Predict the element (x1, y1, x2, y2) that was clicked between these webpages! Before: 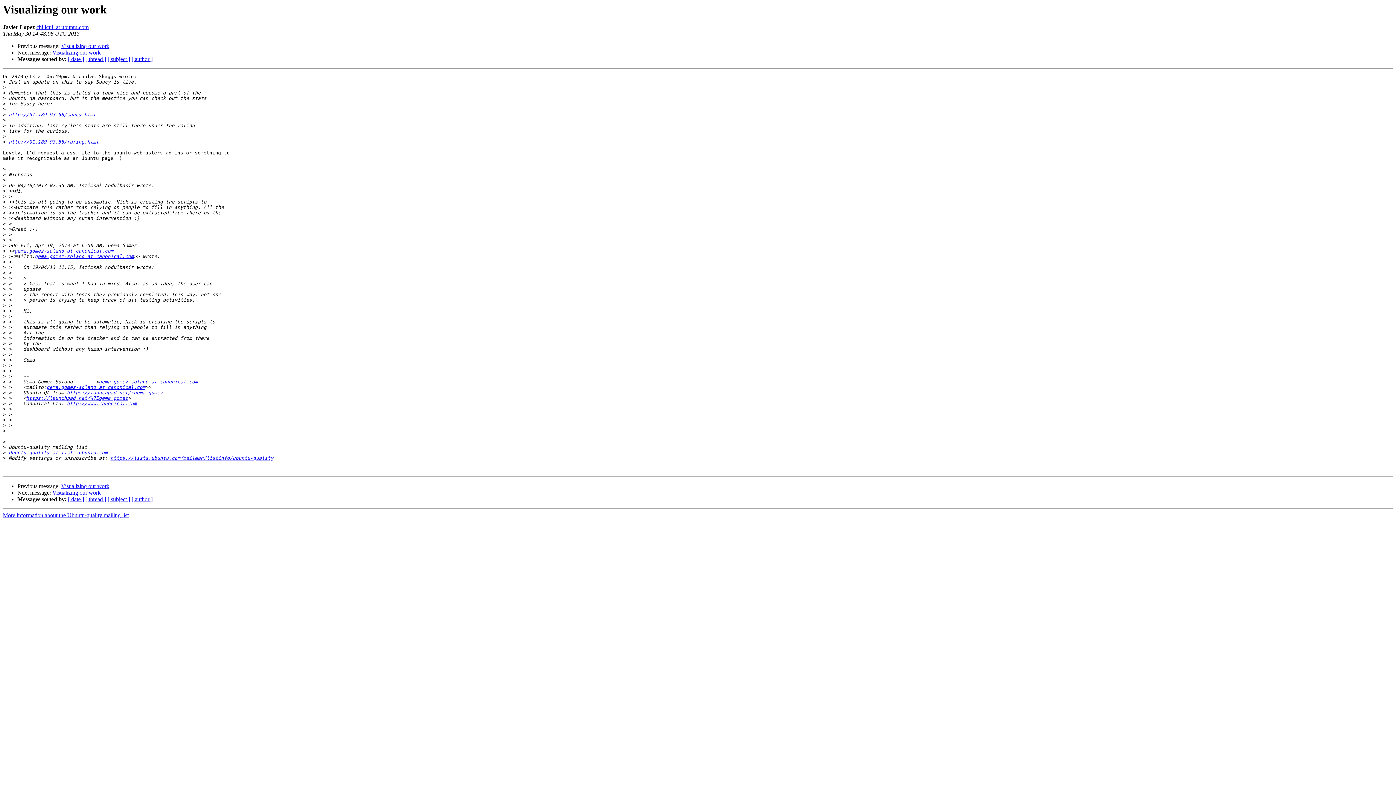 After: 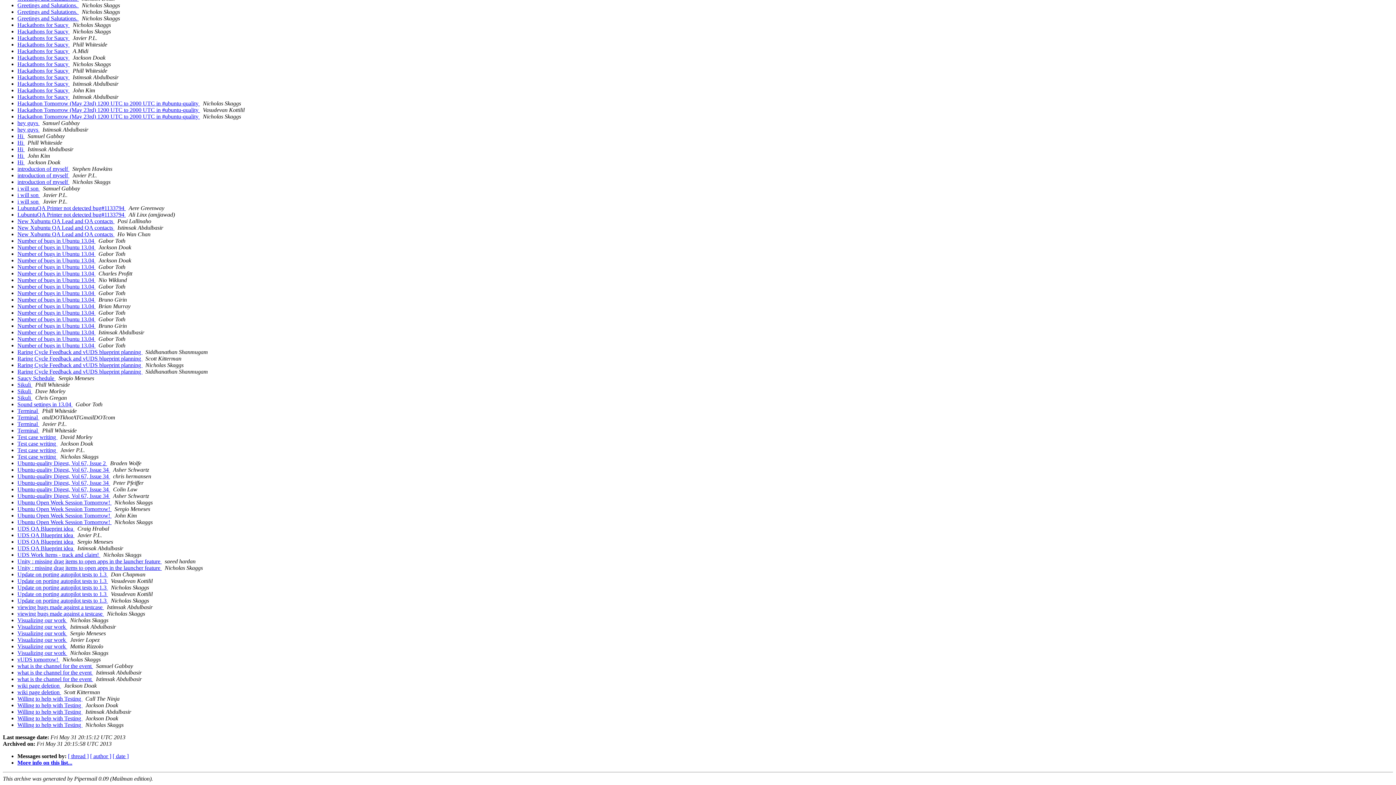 Action: label: [ subject ] bbox: (107, 496, 130, 502)